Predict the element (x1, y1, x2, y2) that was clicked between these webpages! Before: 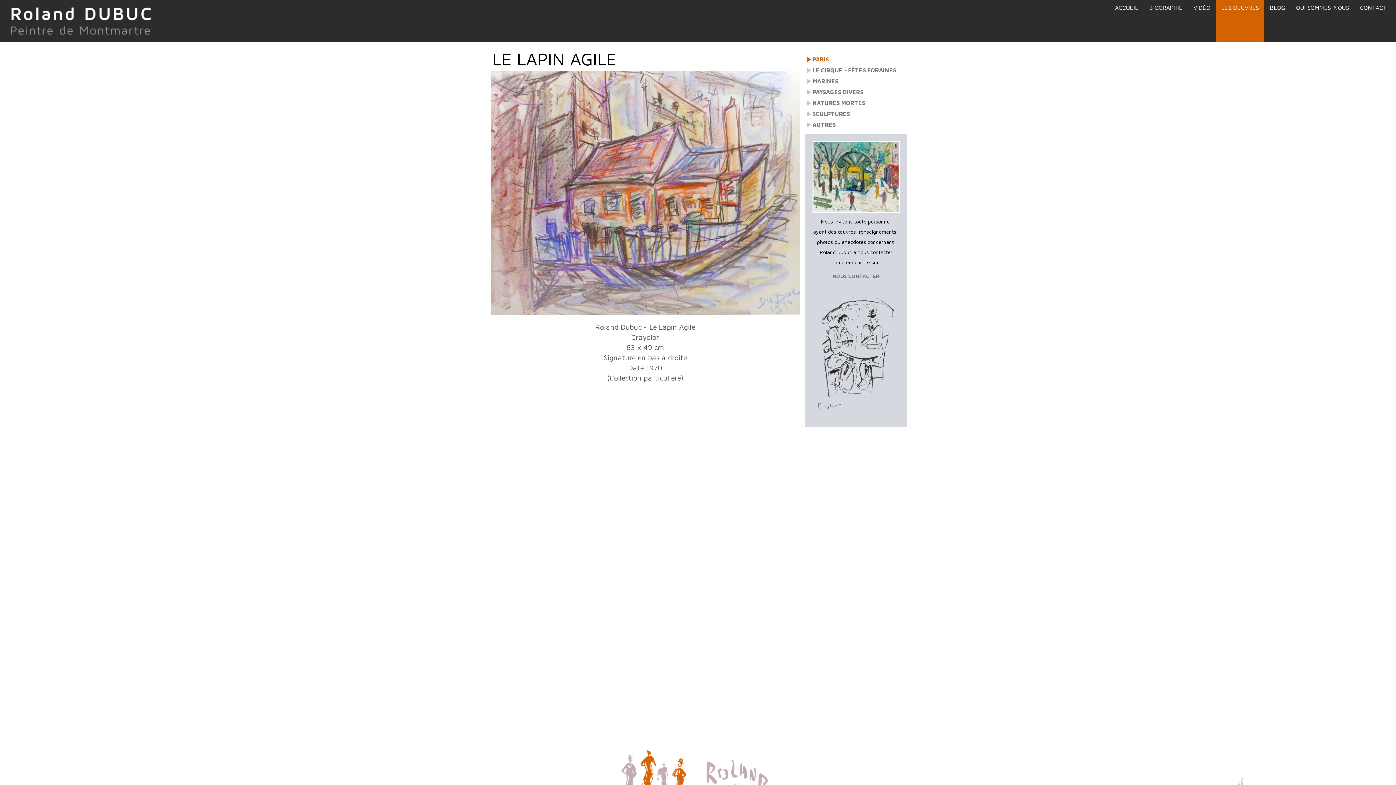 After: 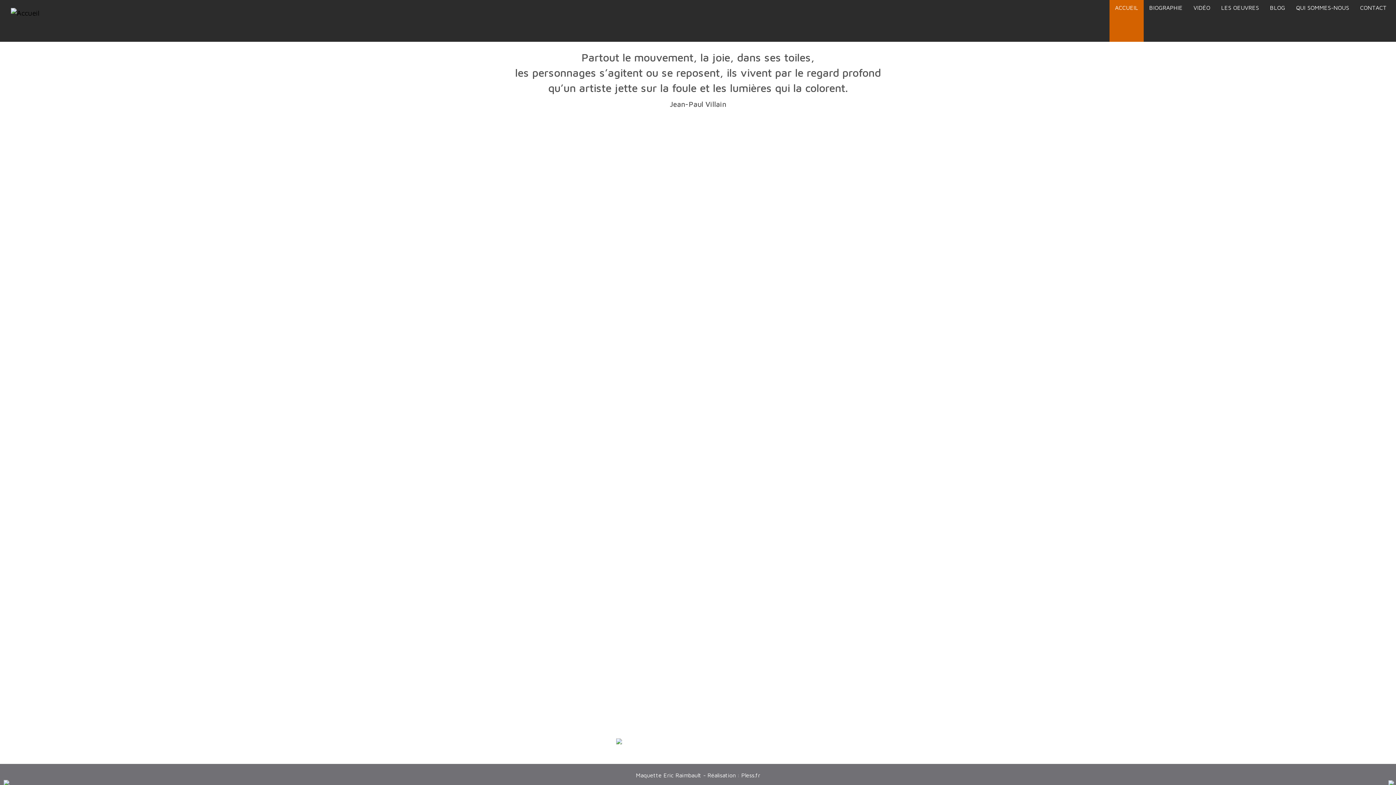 Action: bbox: (10, 7, 150, 34)